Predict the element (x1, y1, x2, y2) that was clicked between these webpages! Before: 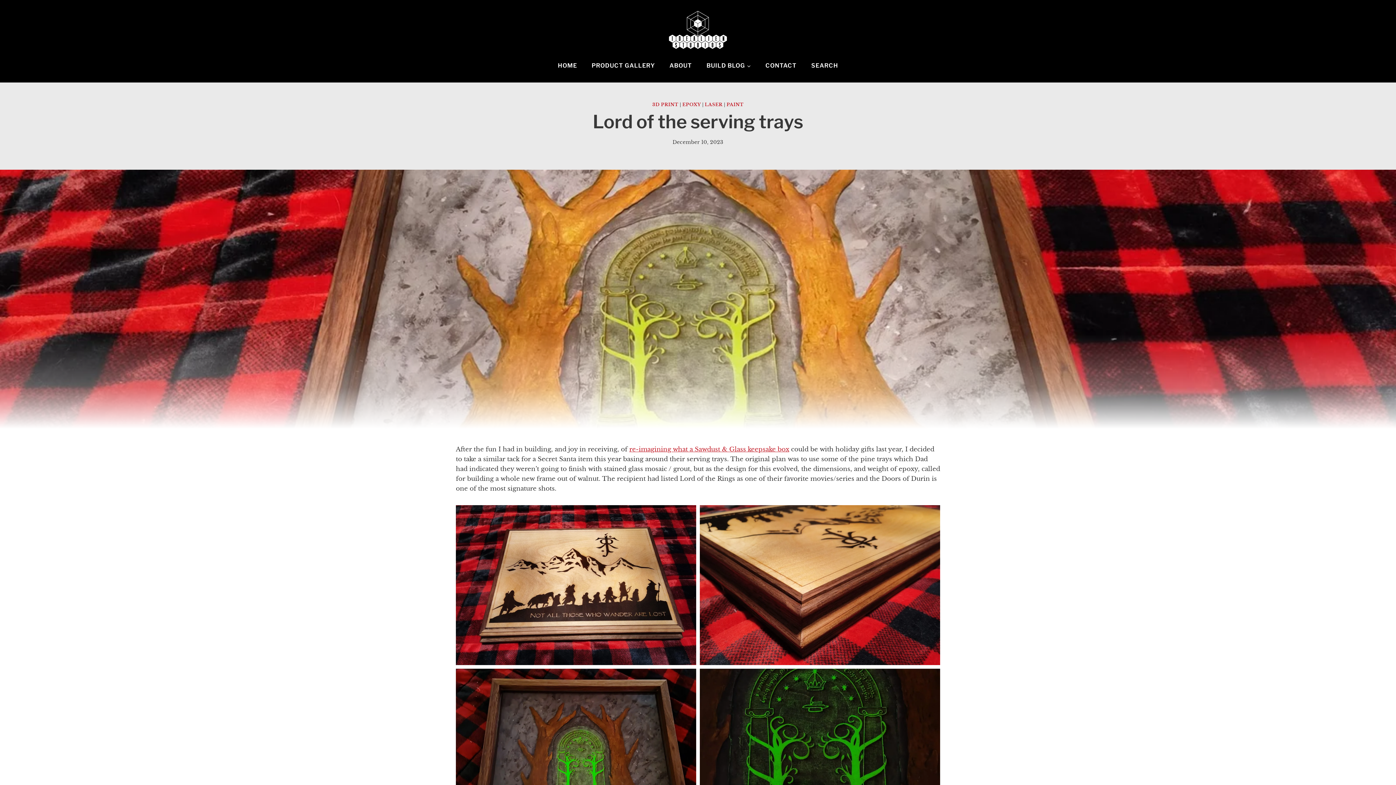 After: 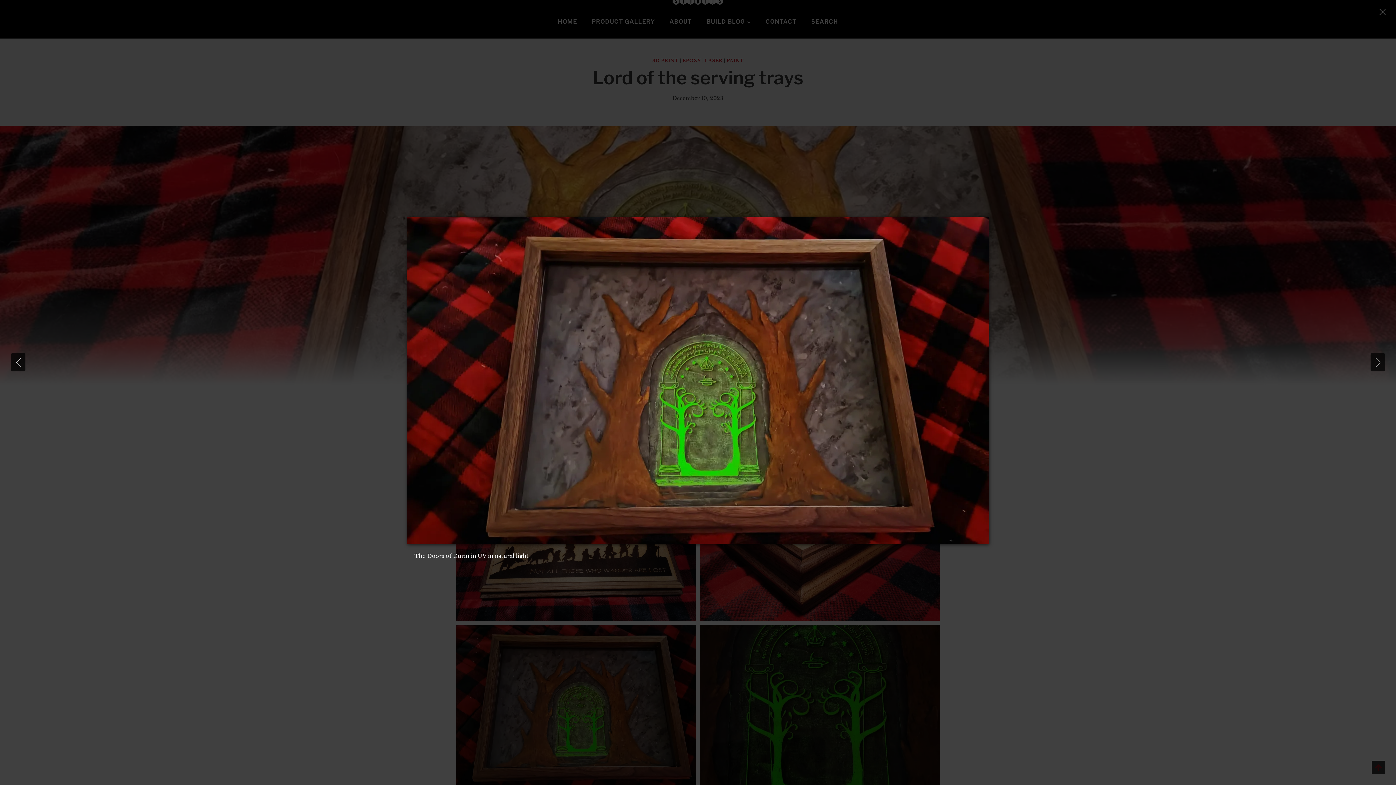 Action: label: Display this image in a lightbox bbox: (456, 669, 696, 829)